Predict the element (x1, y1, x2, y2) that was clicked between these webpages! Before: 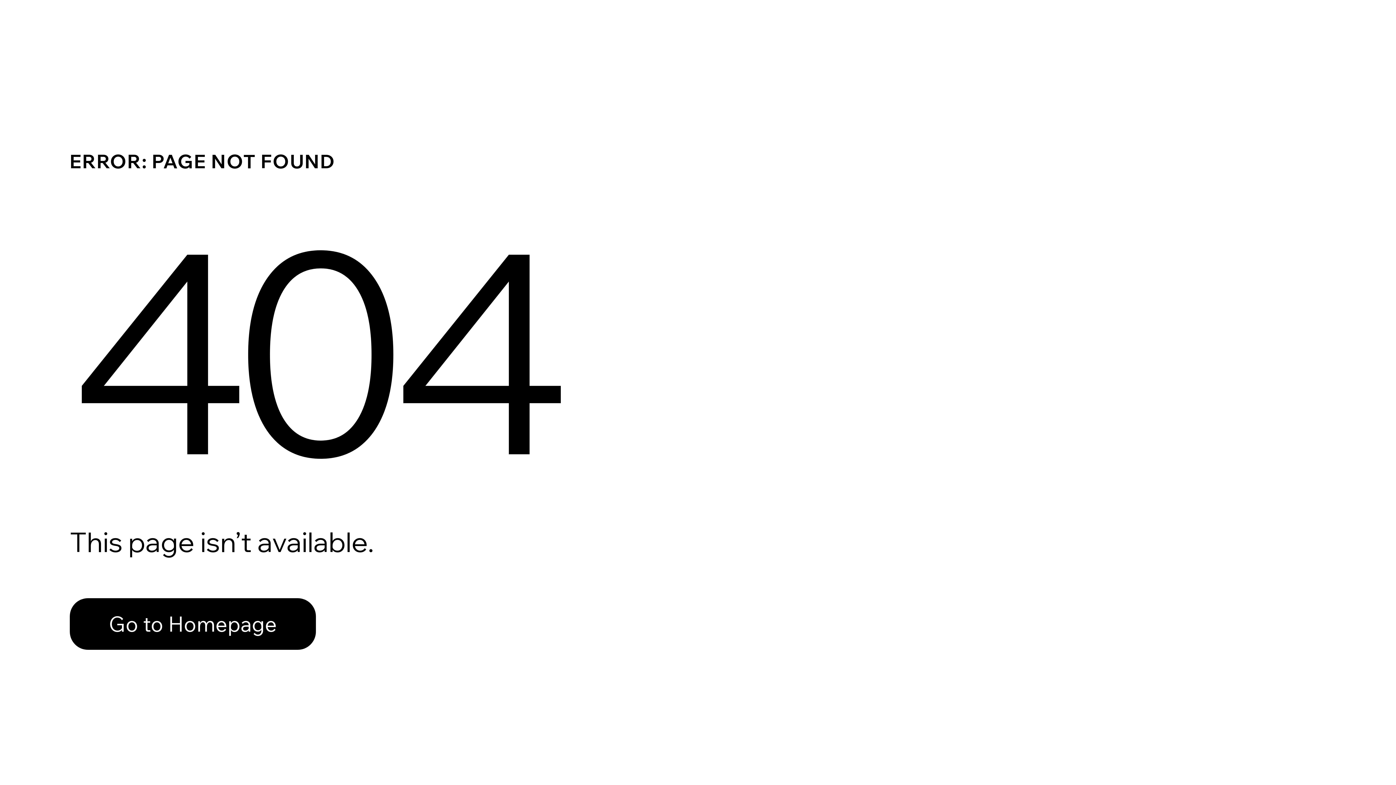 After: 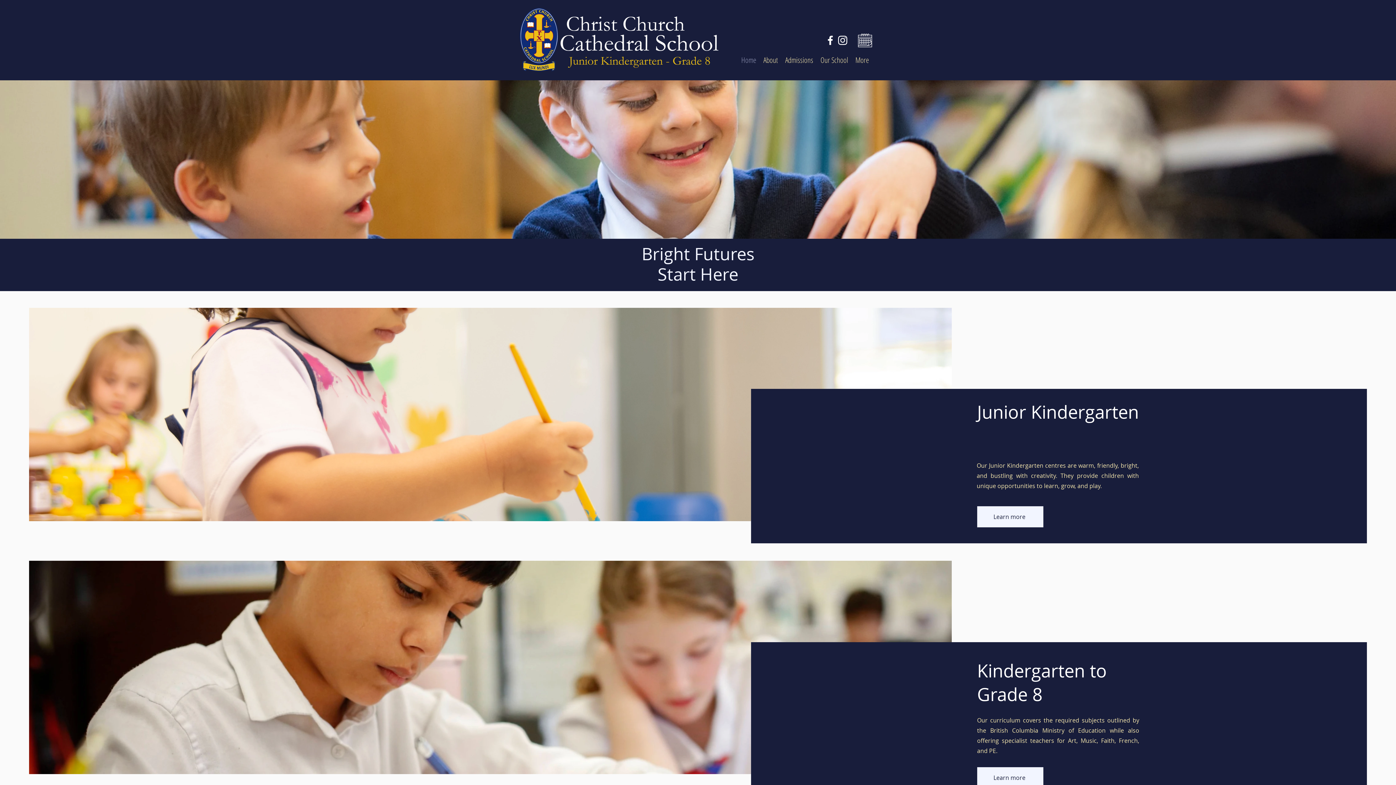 Action: bbox: (69, 598, 316, 650) label: Go to Homepage